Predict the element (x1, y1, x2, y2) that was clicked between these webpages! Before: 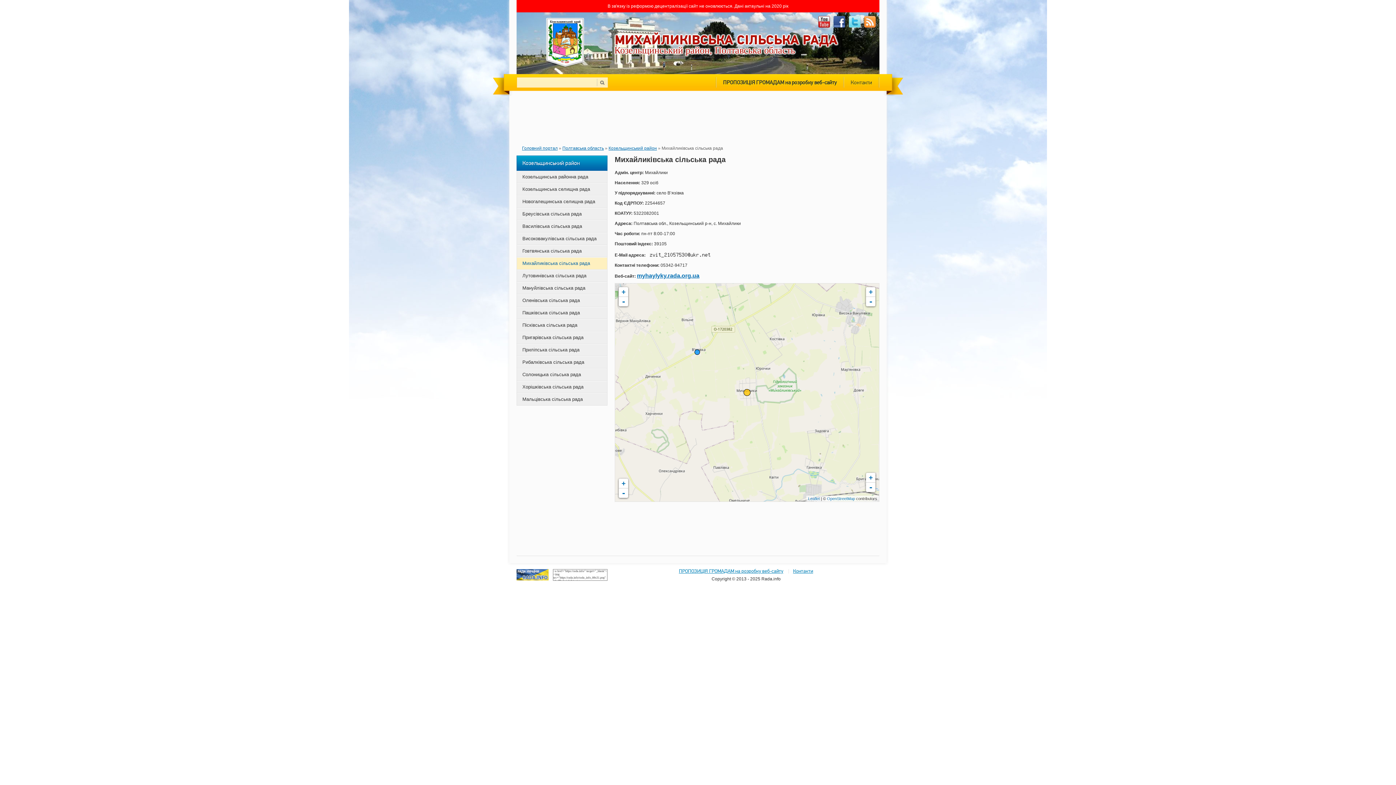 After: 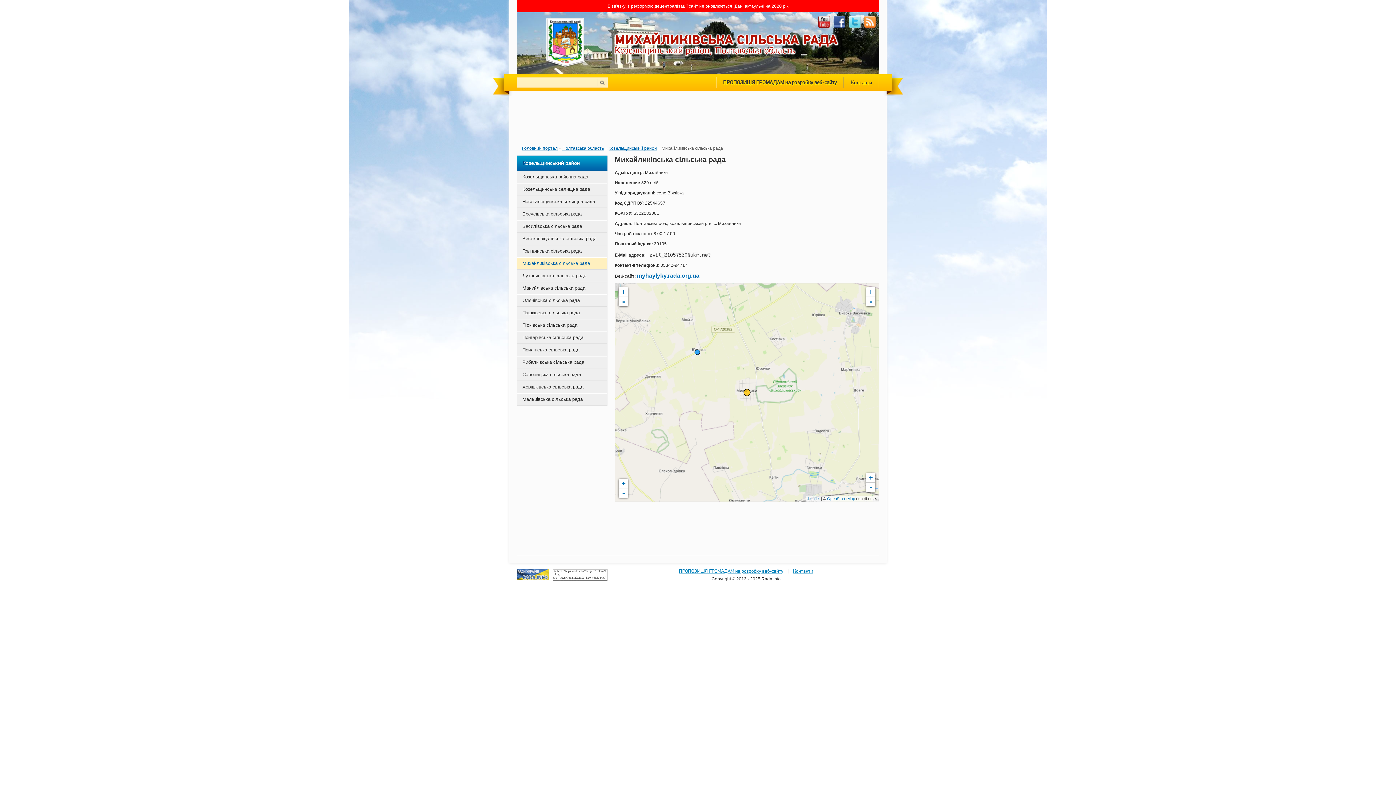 Action: bbox: (833, 16, 845, 27)